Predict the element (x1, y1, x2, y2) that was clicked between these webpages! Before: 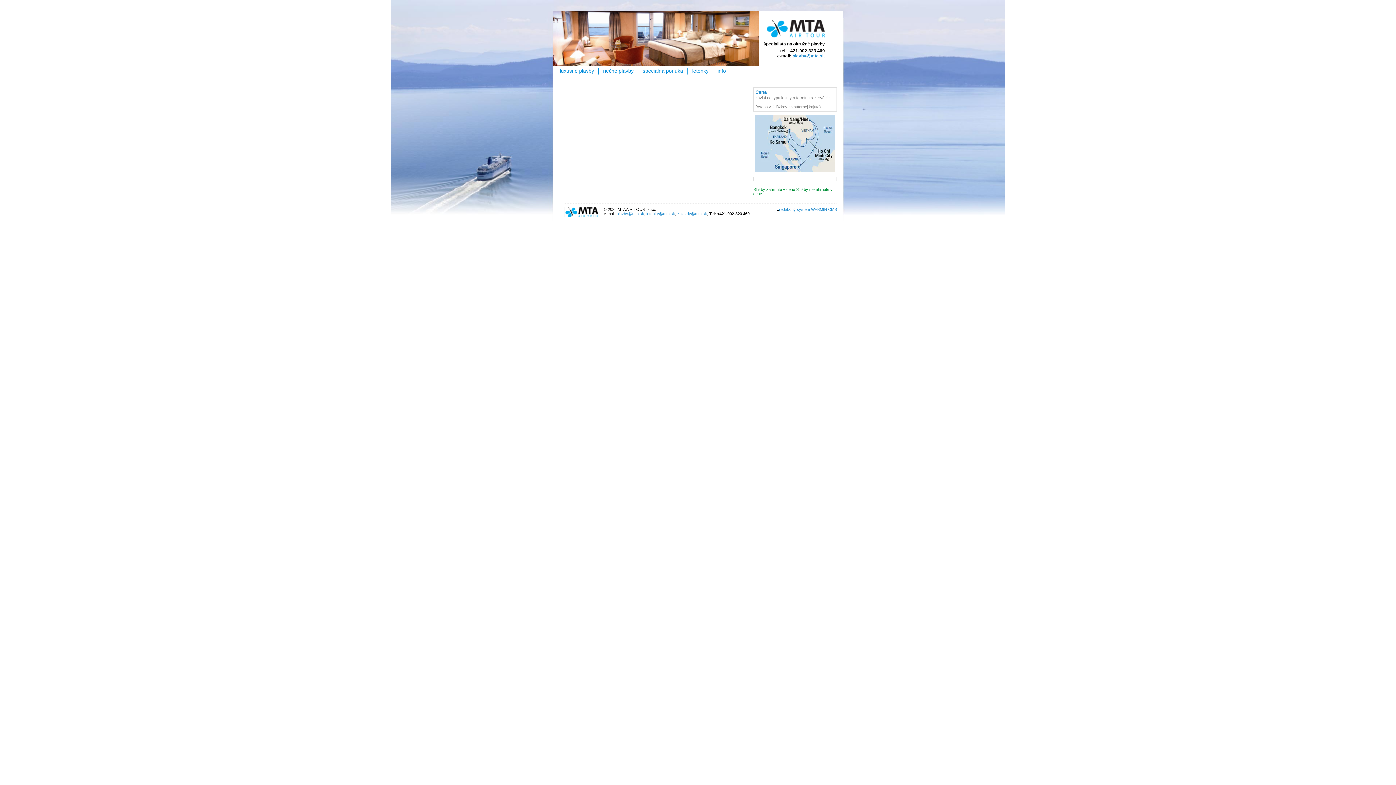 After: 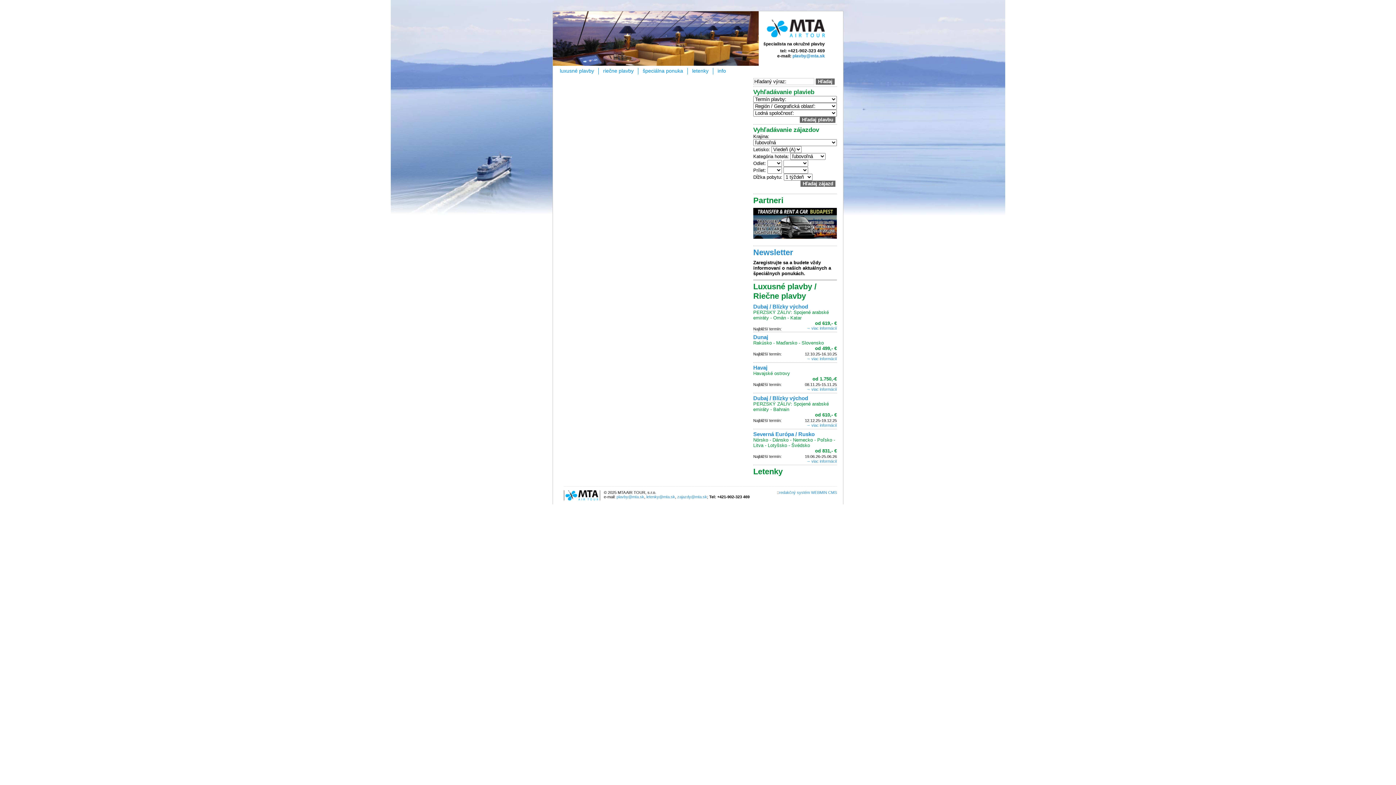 Action: bbox: (713, 68, 726, 74) label: info